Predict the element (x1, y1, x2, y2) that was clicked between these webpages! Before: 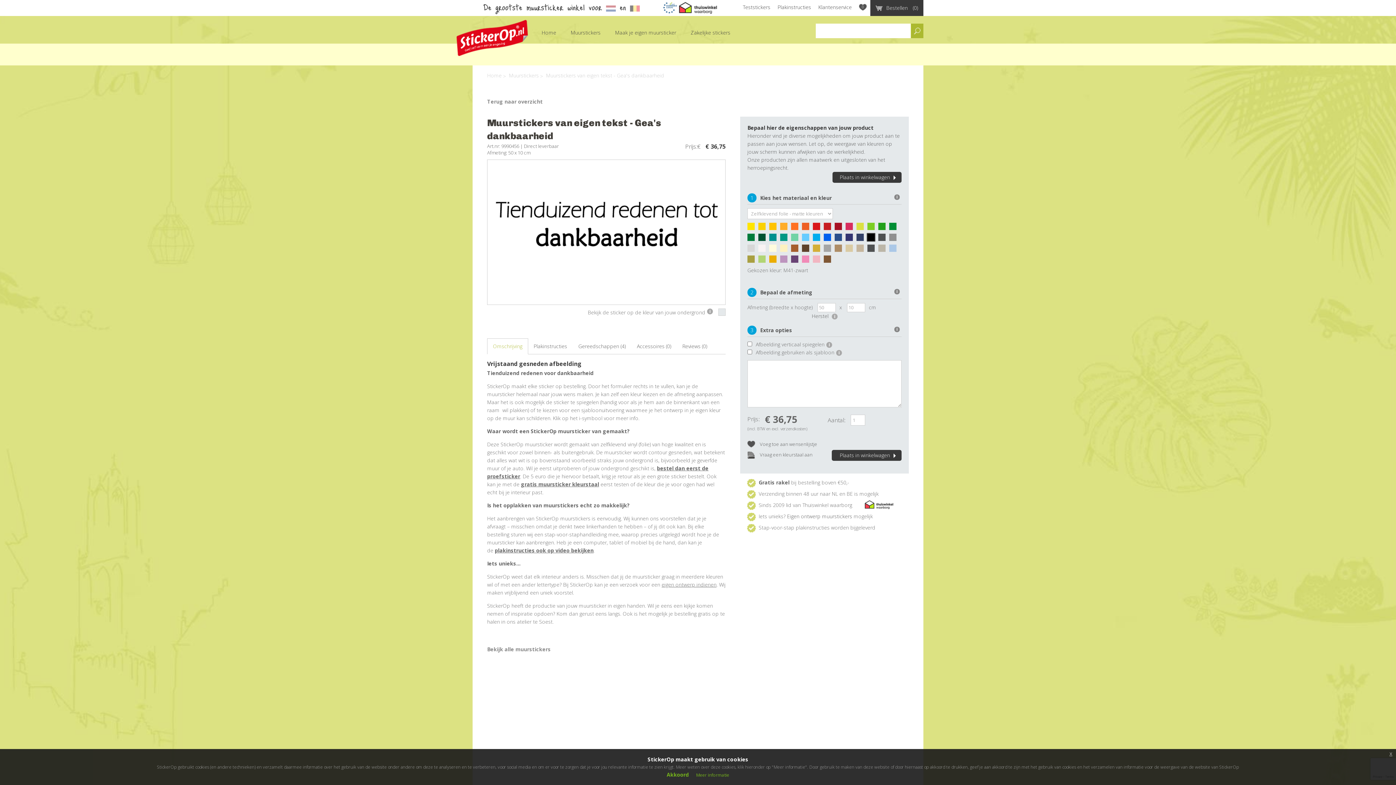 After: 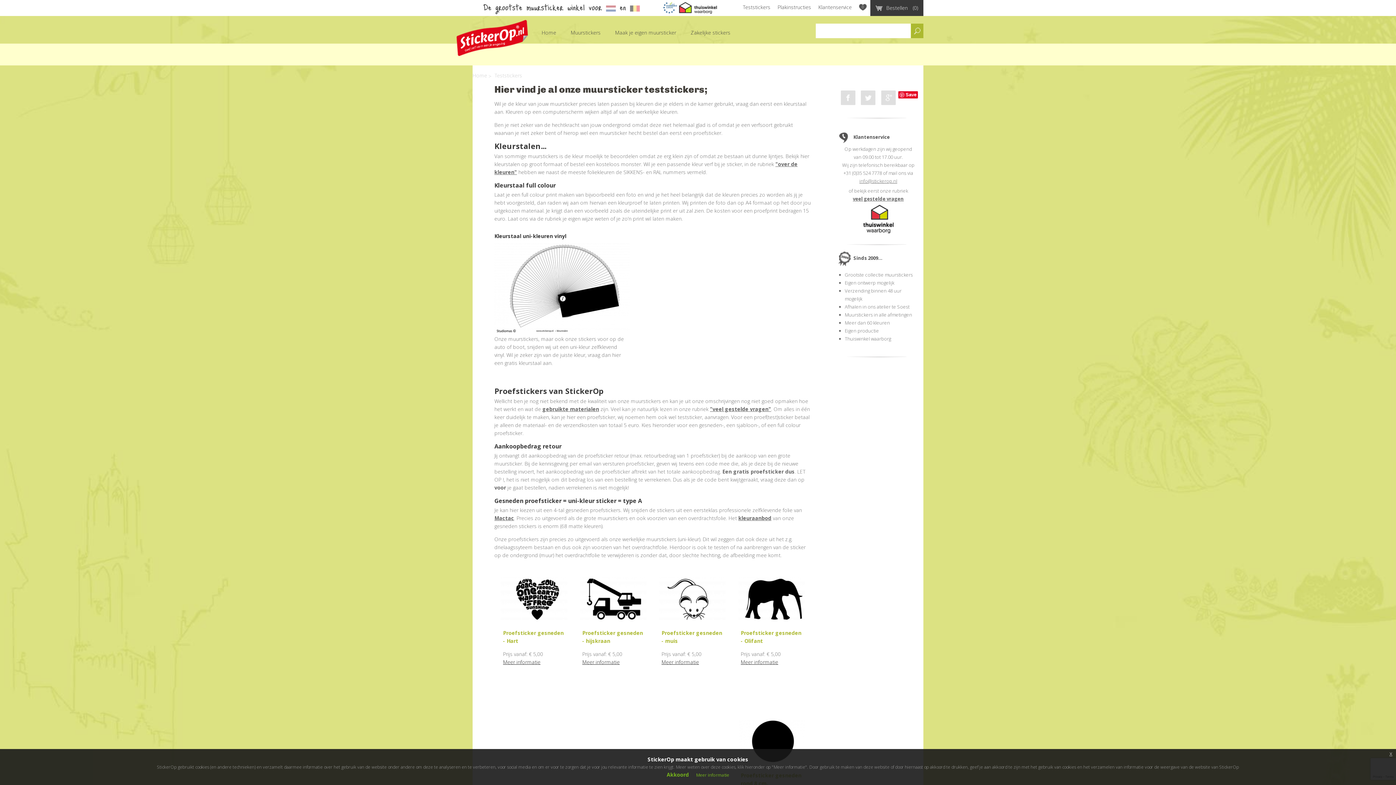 Action: bbox: (521, 481, 599, 488) label: gratis muursticker kleurstaal